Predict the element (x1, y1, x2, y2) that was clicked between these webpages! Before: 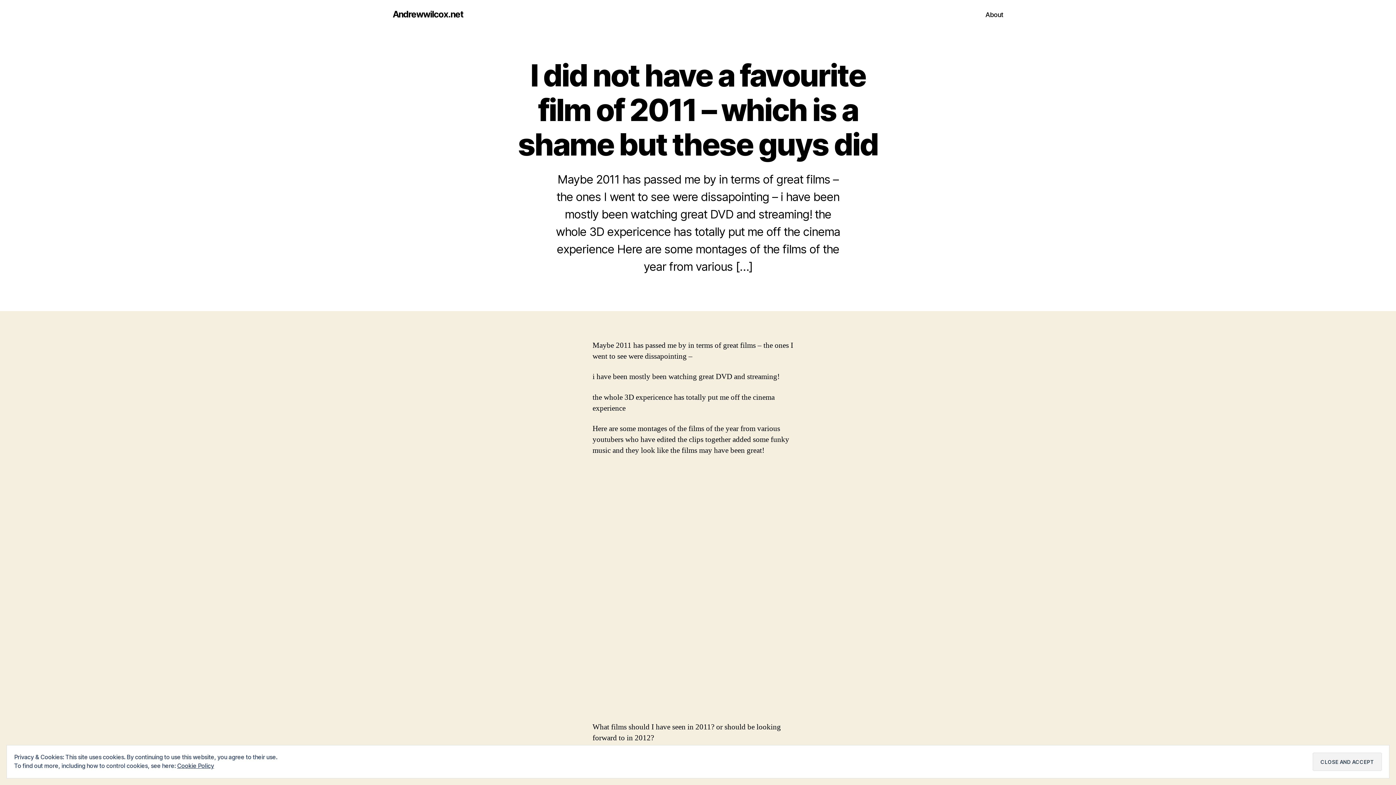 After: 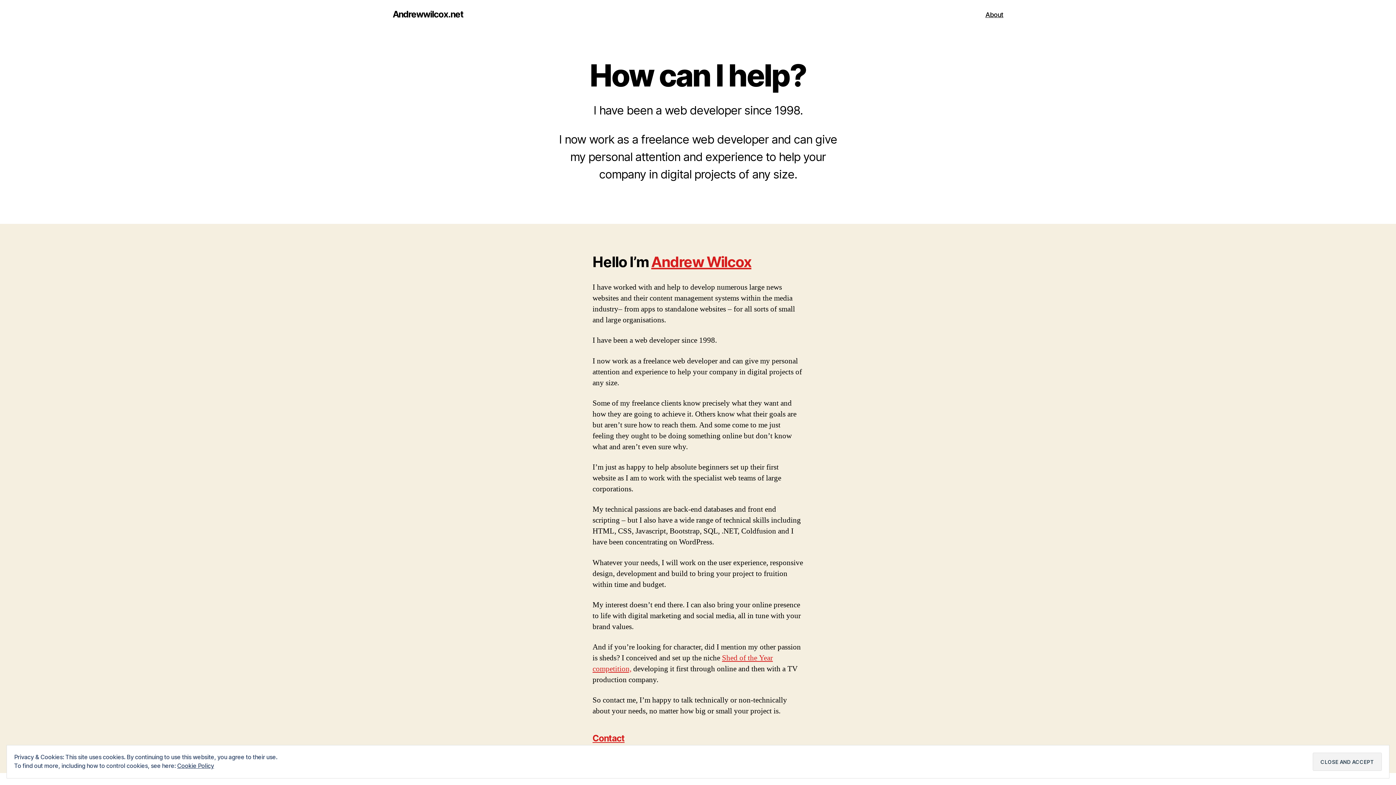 Action: label: Andrewwilcox.net bbox: (392, 10, 463, 18)